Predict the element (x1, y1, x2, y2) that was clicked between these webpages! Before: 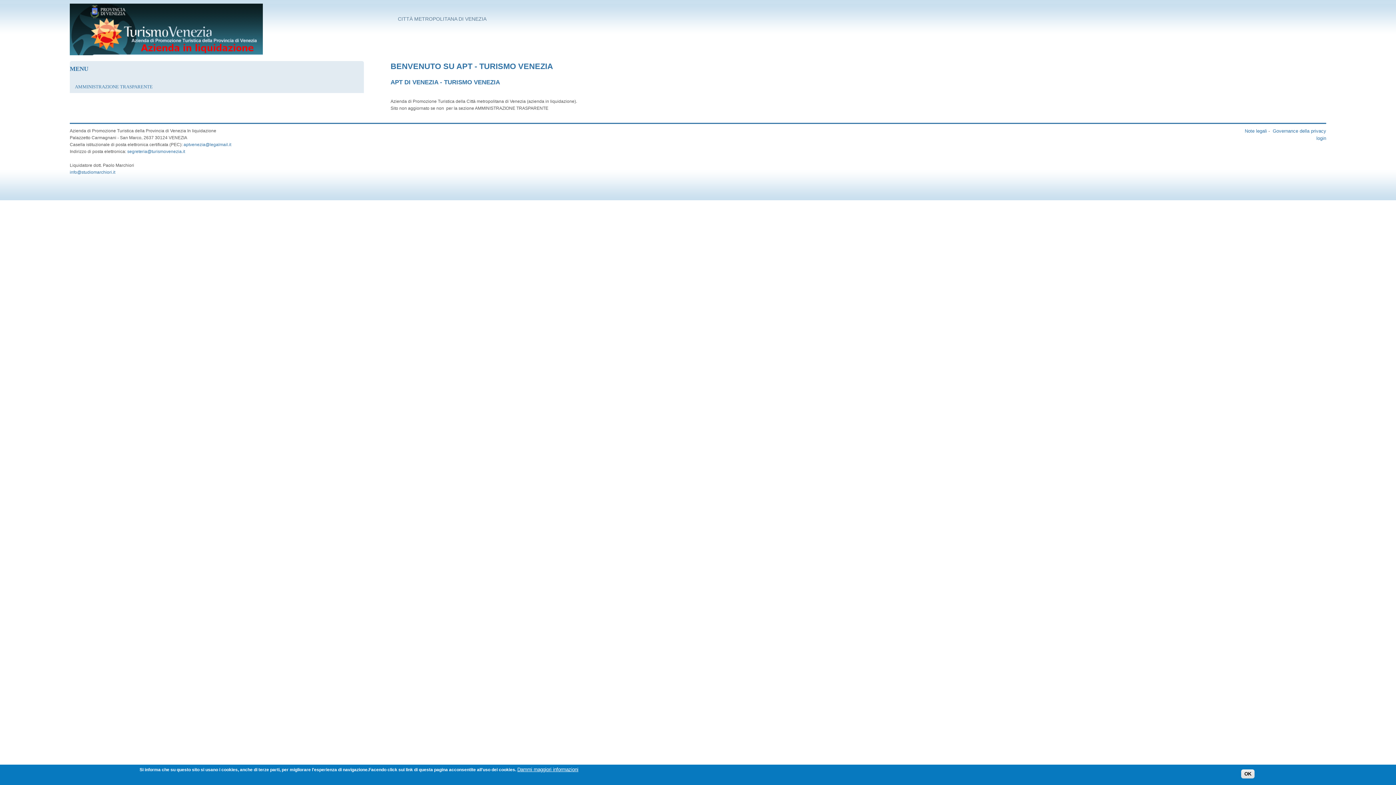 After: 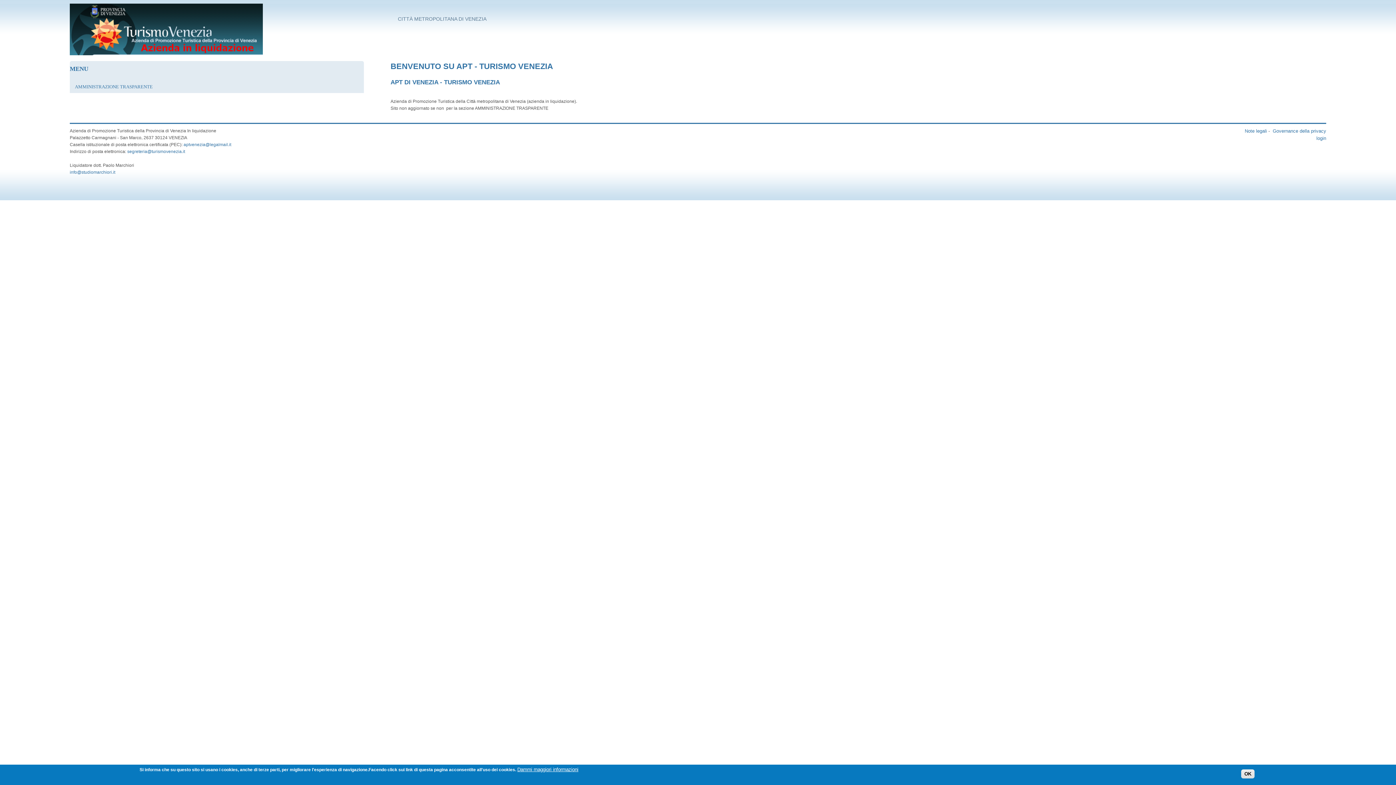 Action: bbox: (69, 51, 262, 56)